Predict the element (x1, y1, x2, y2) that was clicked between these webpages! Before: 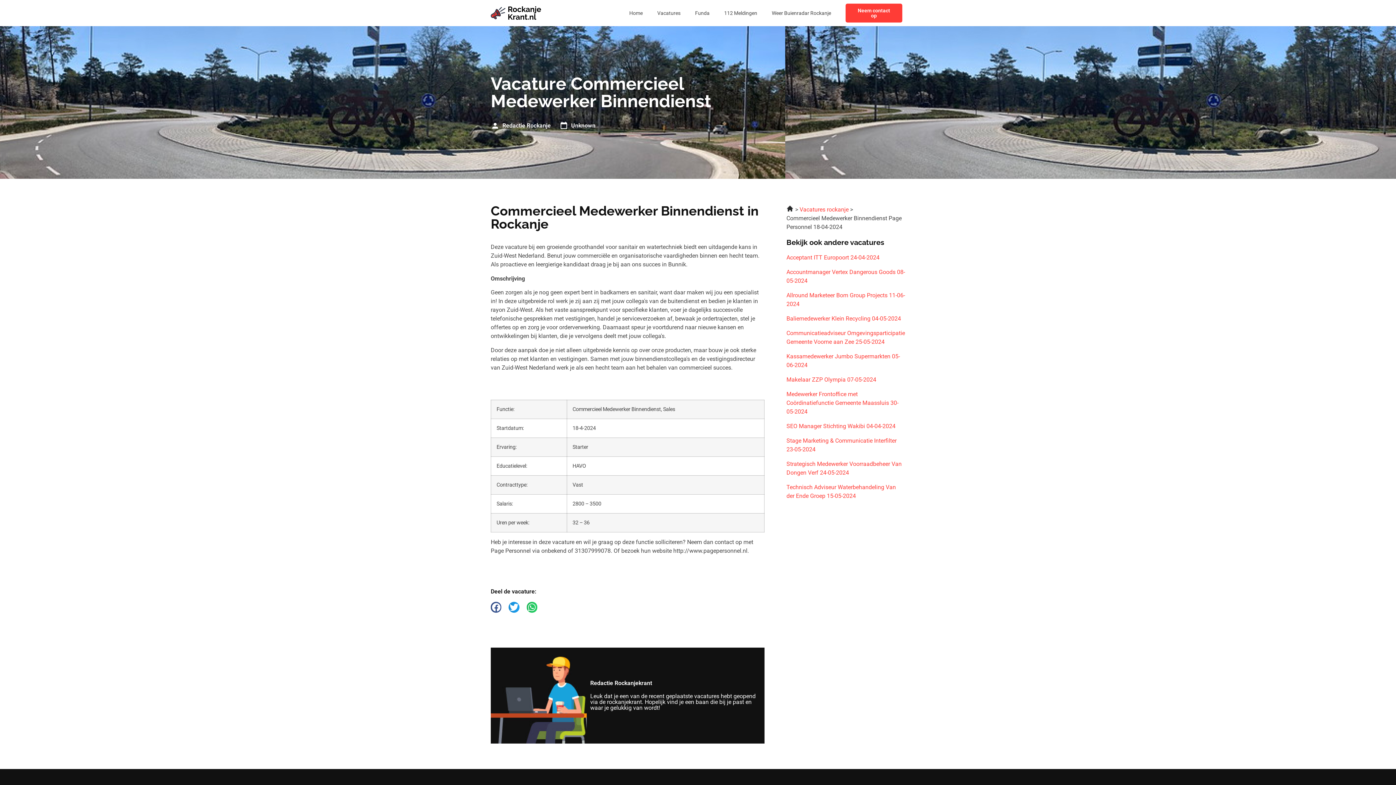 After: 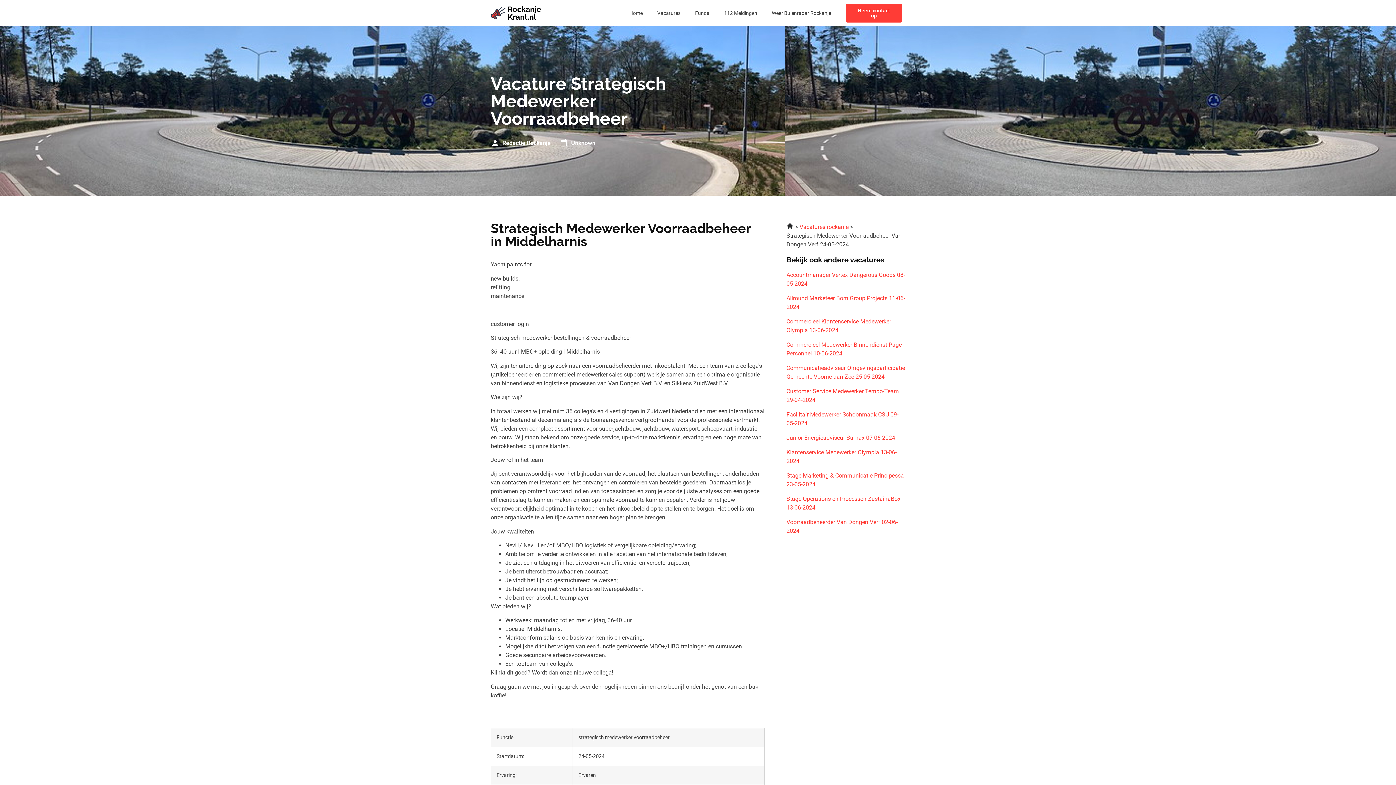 Action: label: Strategisch Medewerker Voorraadbeheer Van Dongen Verf 24-05-2024 bbox: (786, 460, 905, 477)